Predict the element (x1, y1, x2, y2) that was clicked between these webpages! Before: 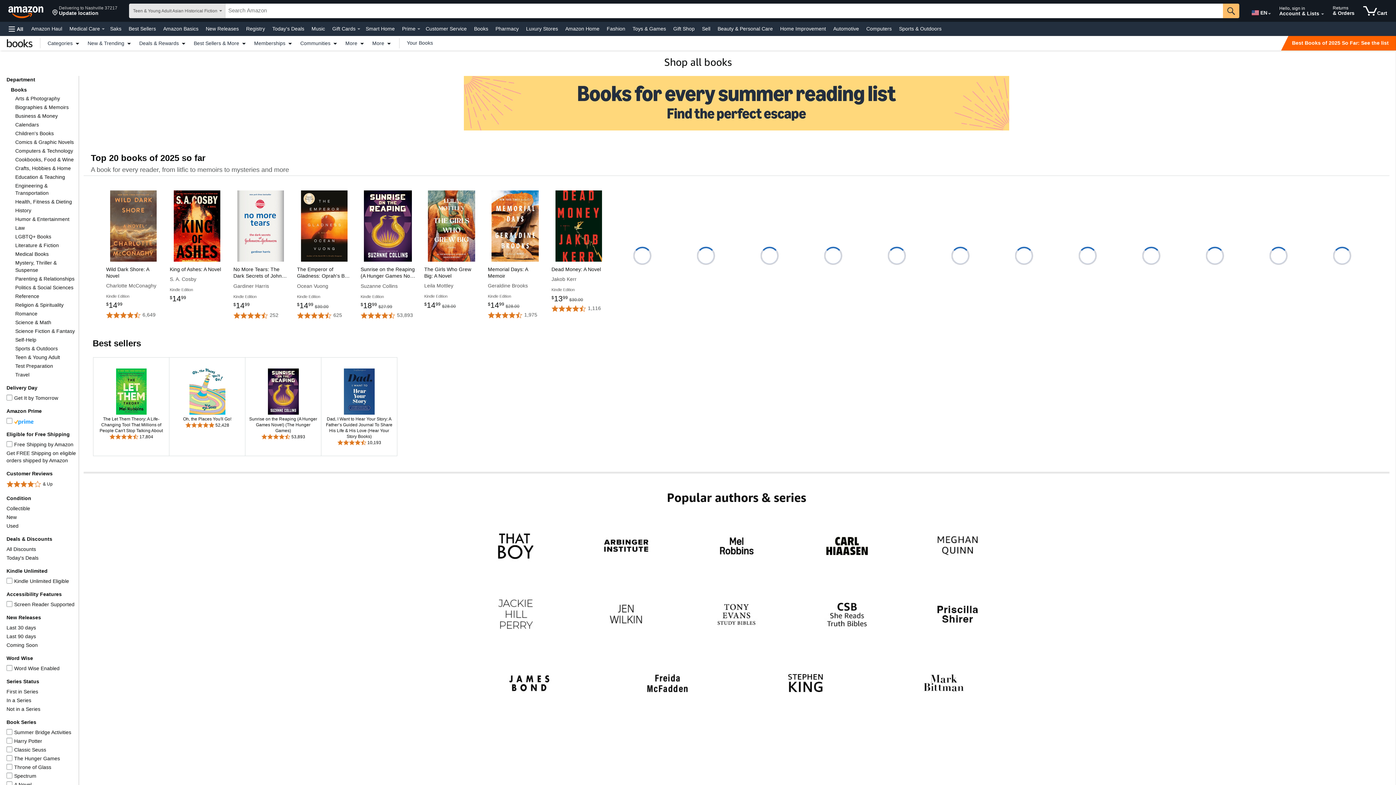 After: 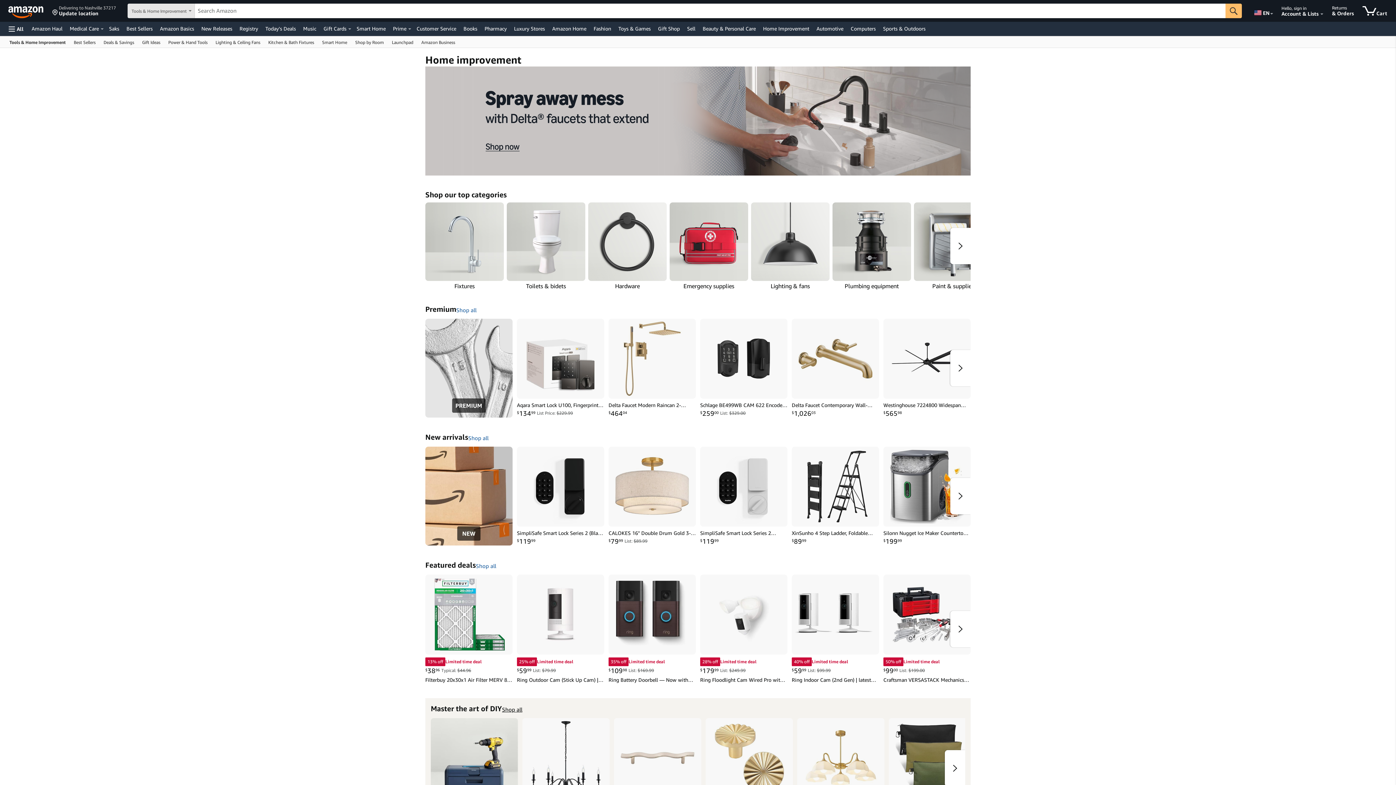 Action: bbox: (778, 23, 828, 33) label: Home Improvement